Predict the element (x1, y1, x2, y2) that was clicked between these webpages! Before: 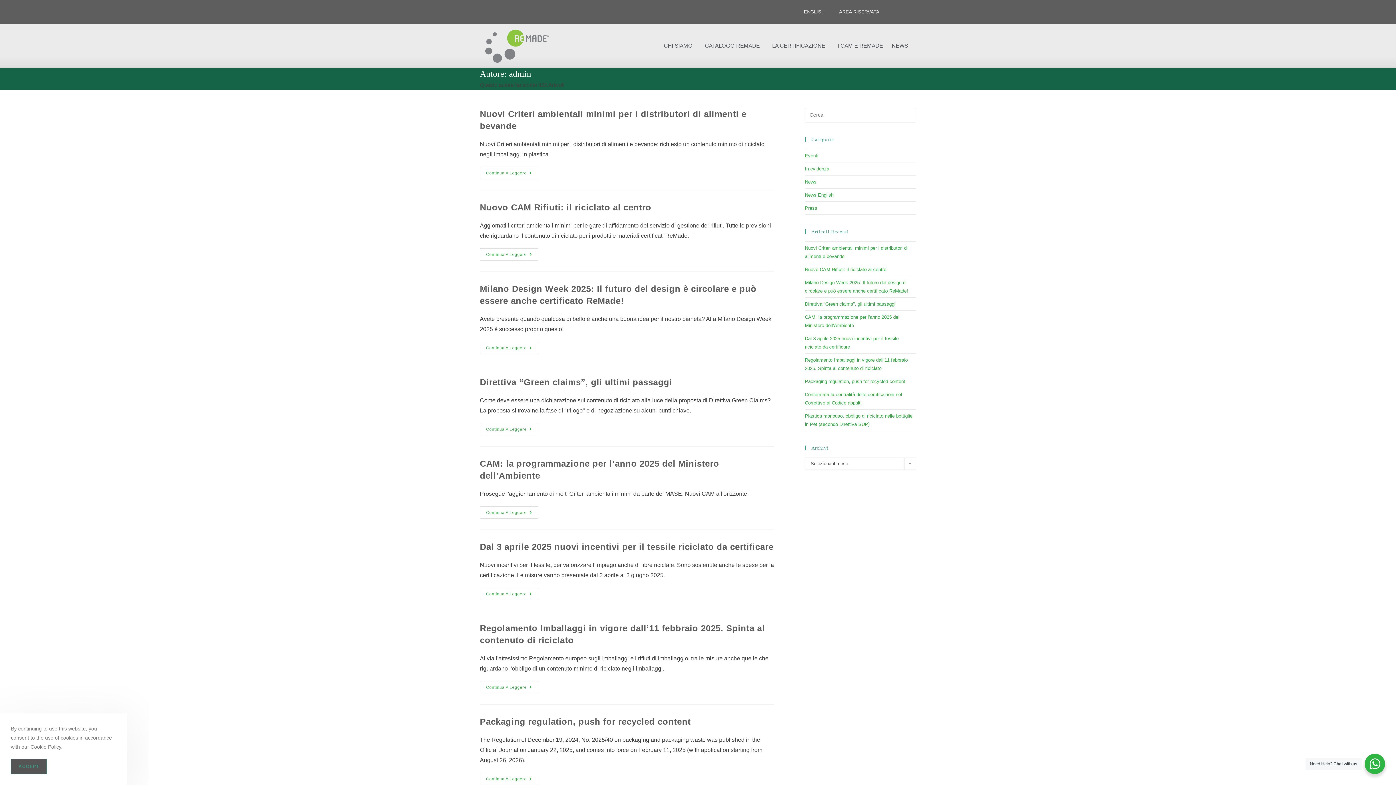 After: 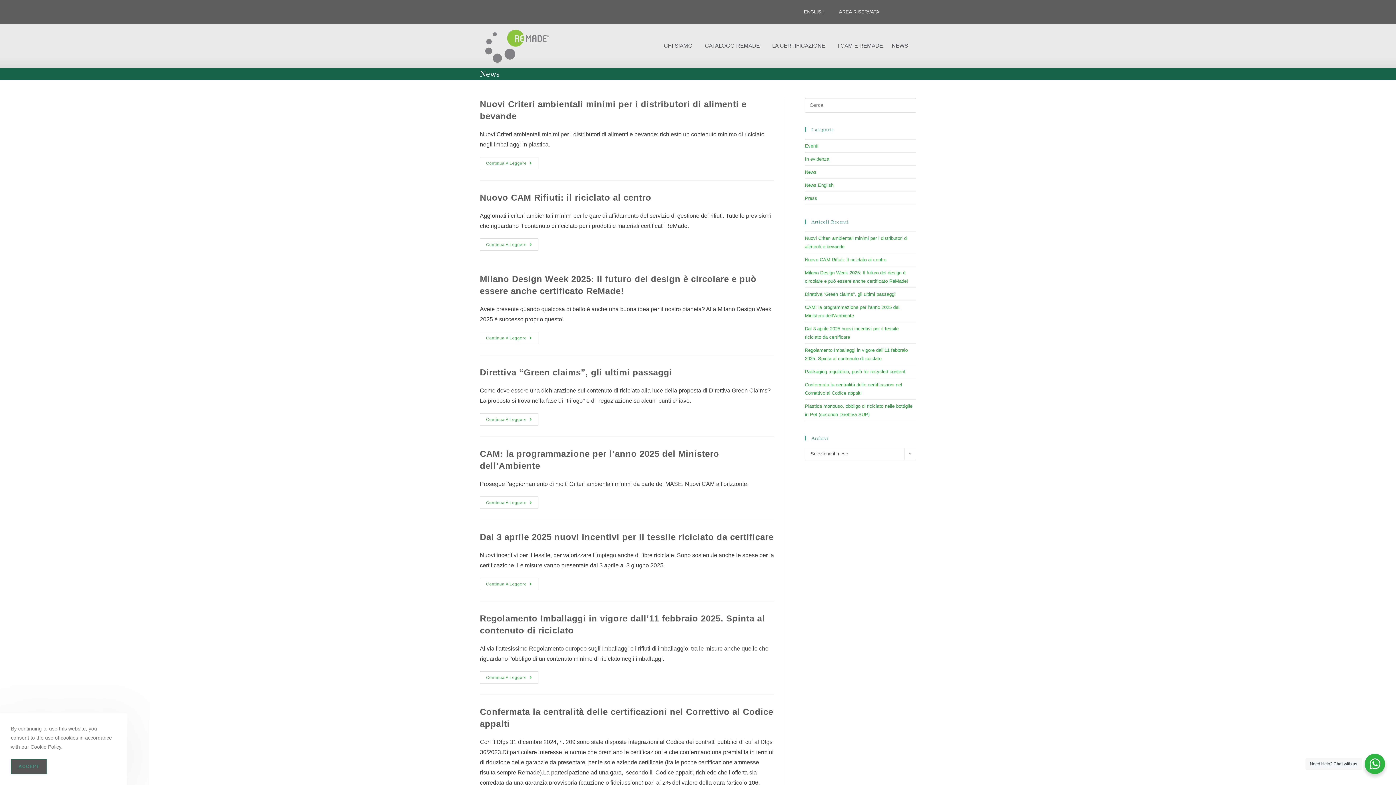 Action: label: News bbox: (805, 179, 816, 184)